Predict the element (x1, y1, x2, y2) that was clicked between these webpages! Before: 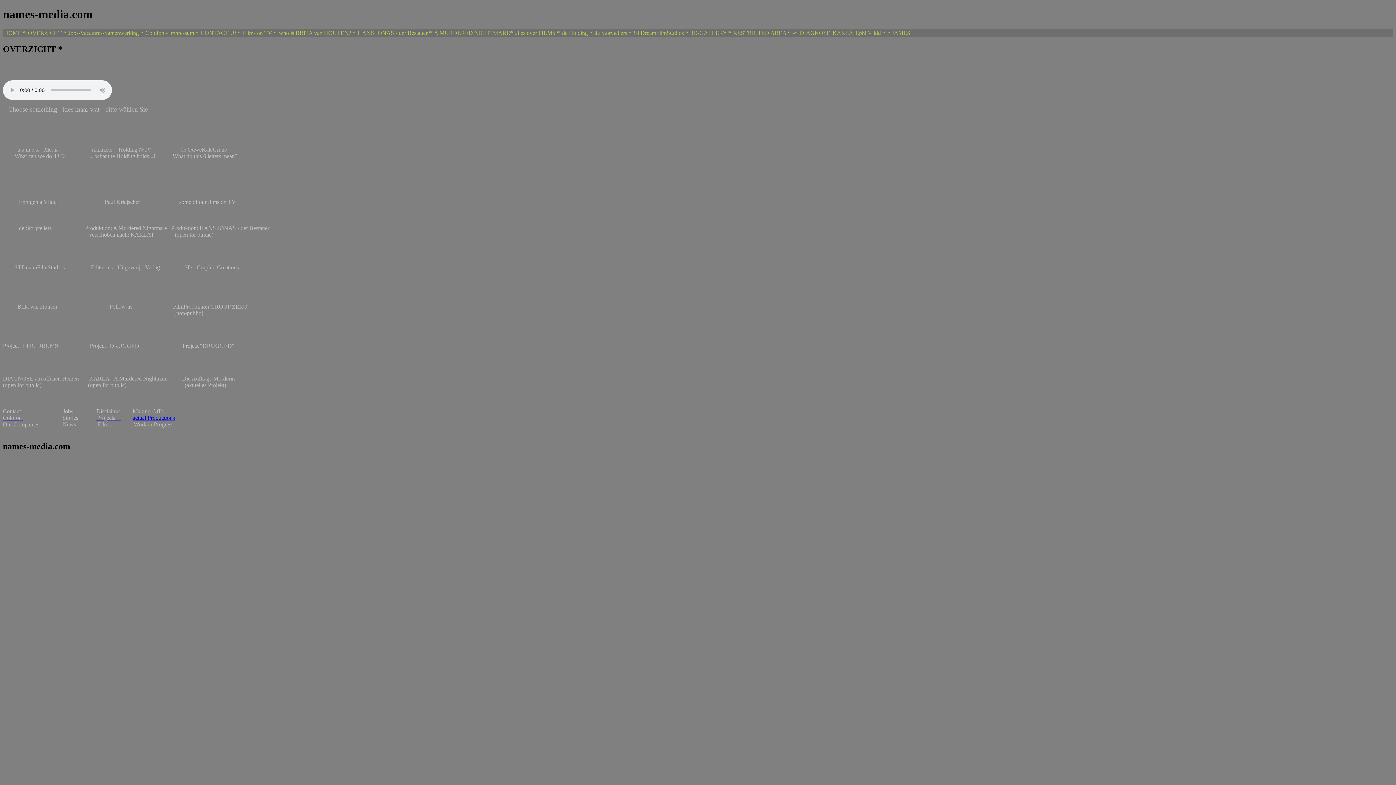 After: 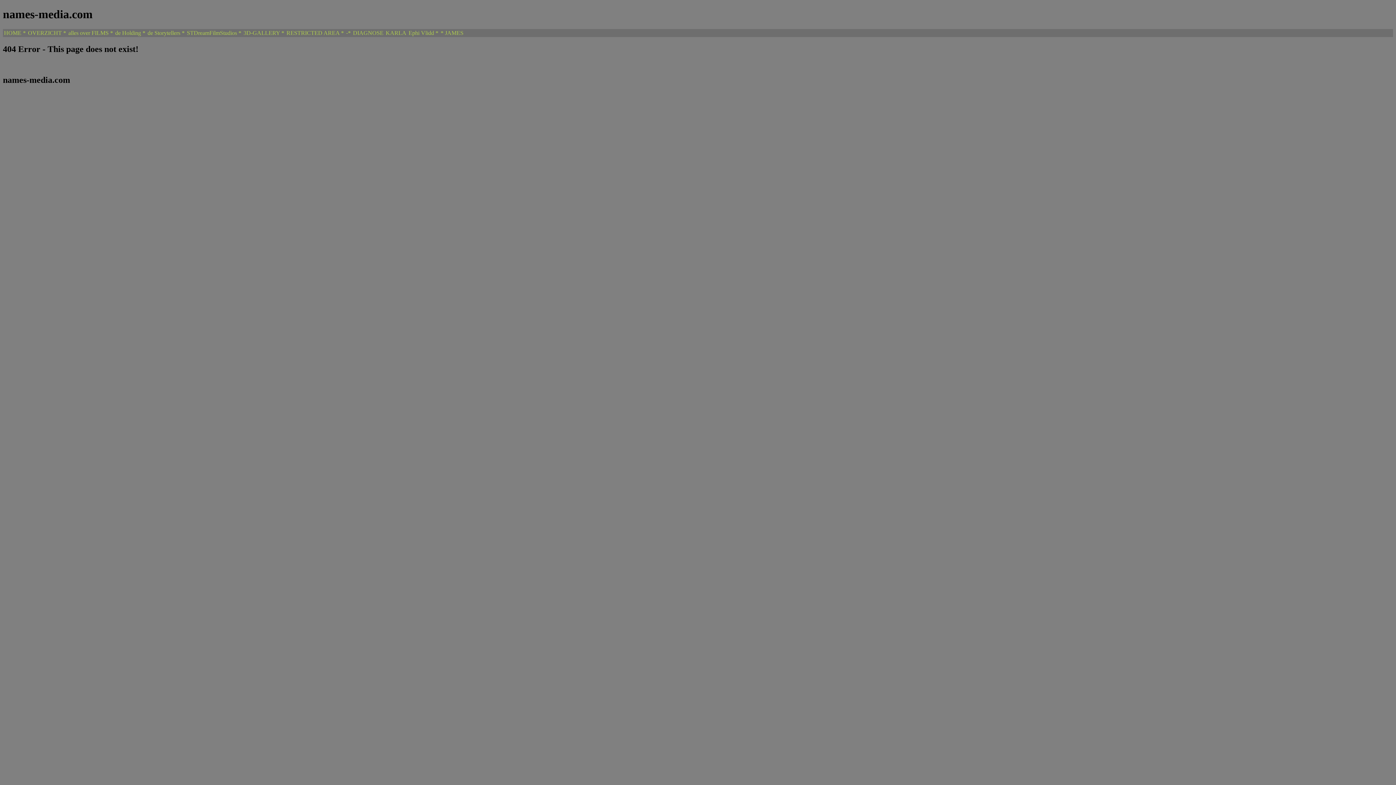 Action: label:  Films  bbox: (96, 421, 112, 427)